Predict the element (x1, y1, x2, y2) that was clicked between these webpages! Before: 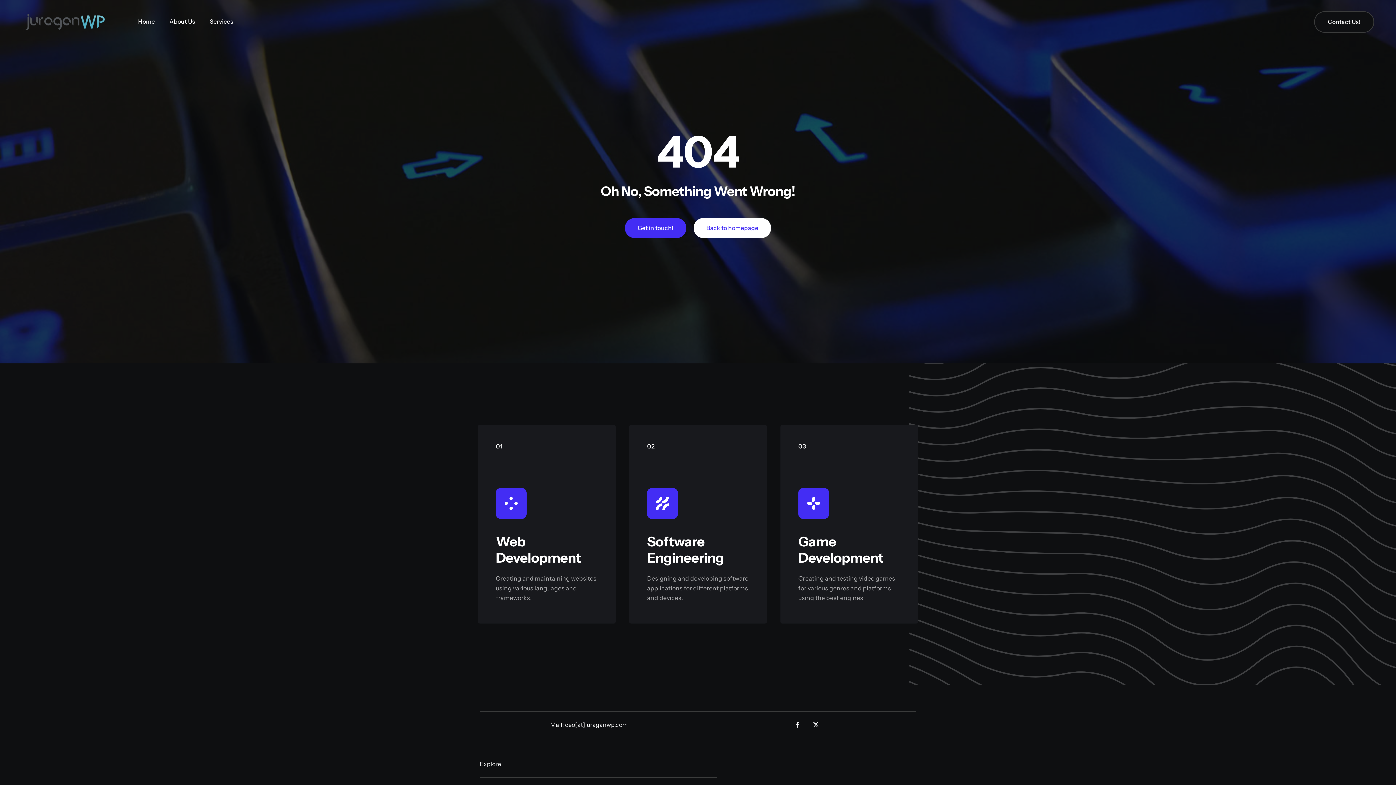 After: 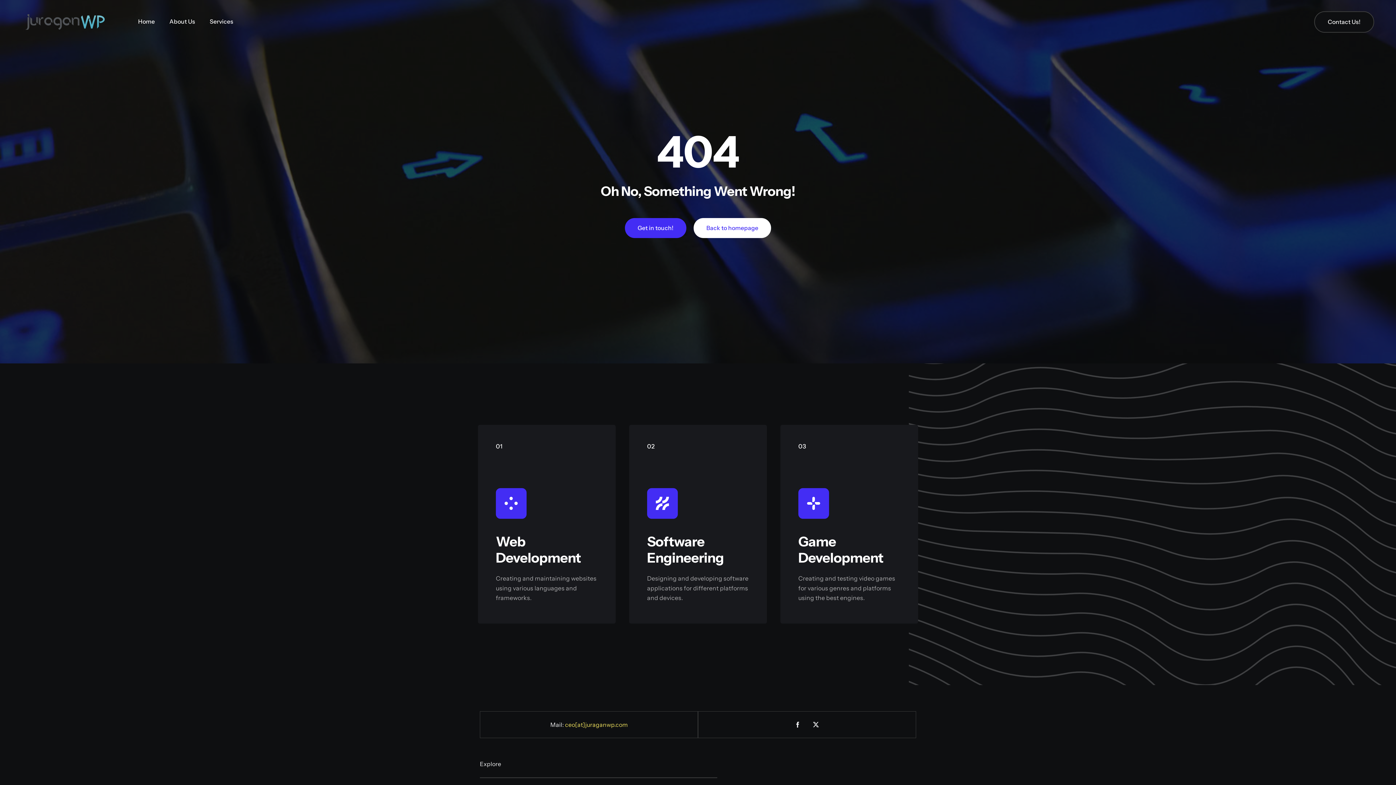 Action: label: ceo[at]juraganwp.com bbox: (565, 721, 628, 728)